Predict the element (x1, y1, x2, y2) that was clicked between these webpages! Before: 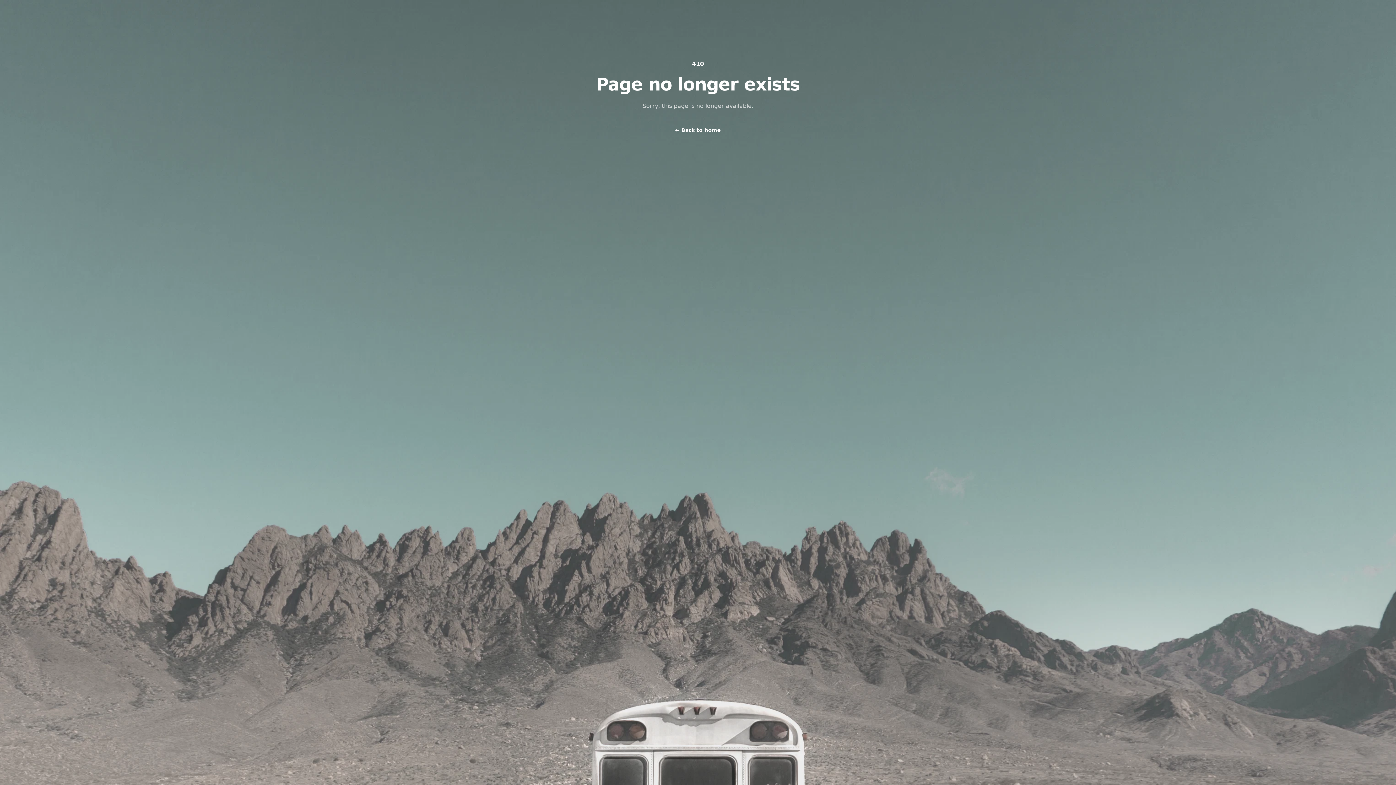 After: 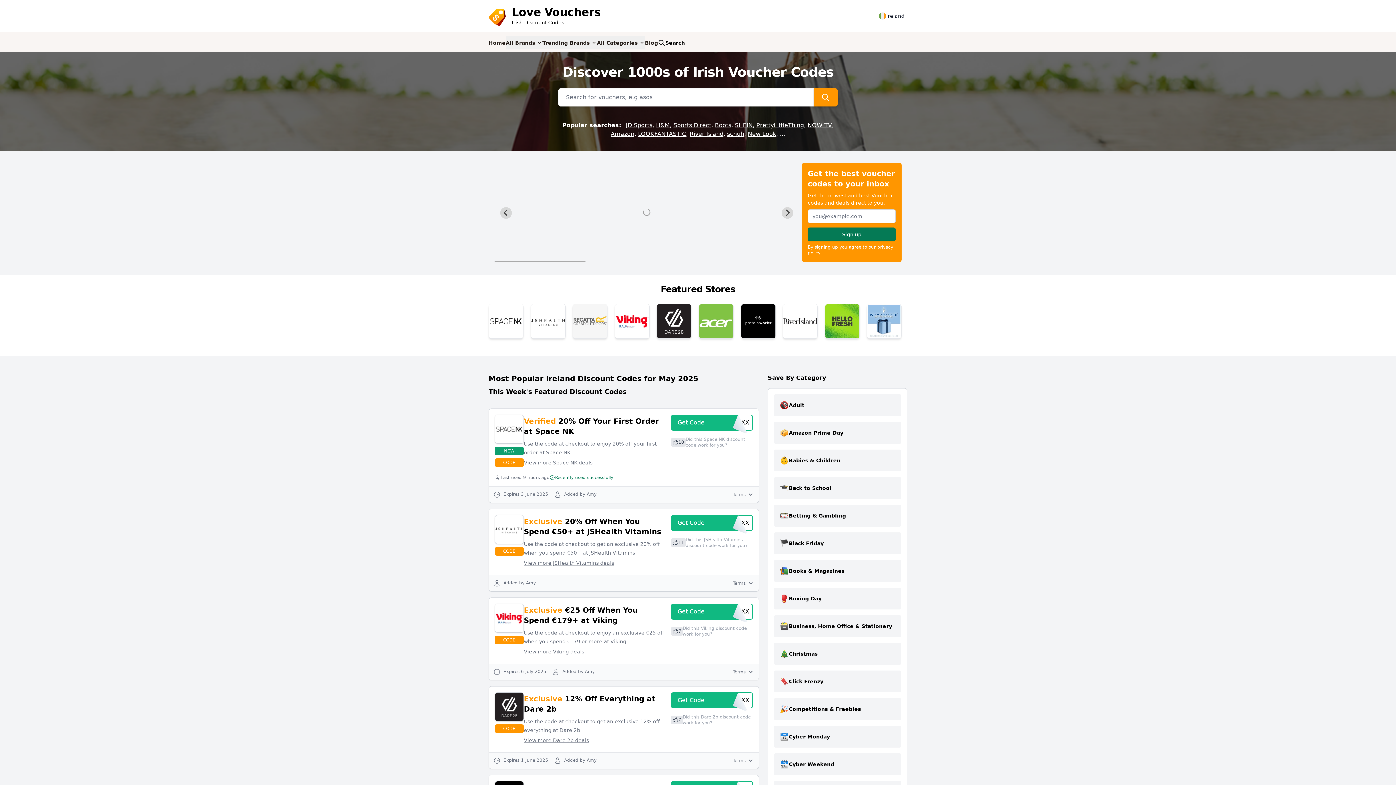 Action: label: ← Back to home bbox: (675, 125, 721, 135)